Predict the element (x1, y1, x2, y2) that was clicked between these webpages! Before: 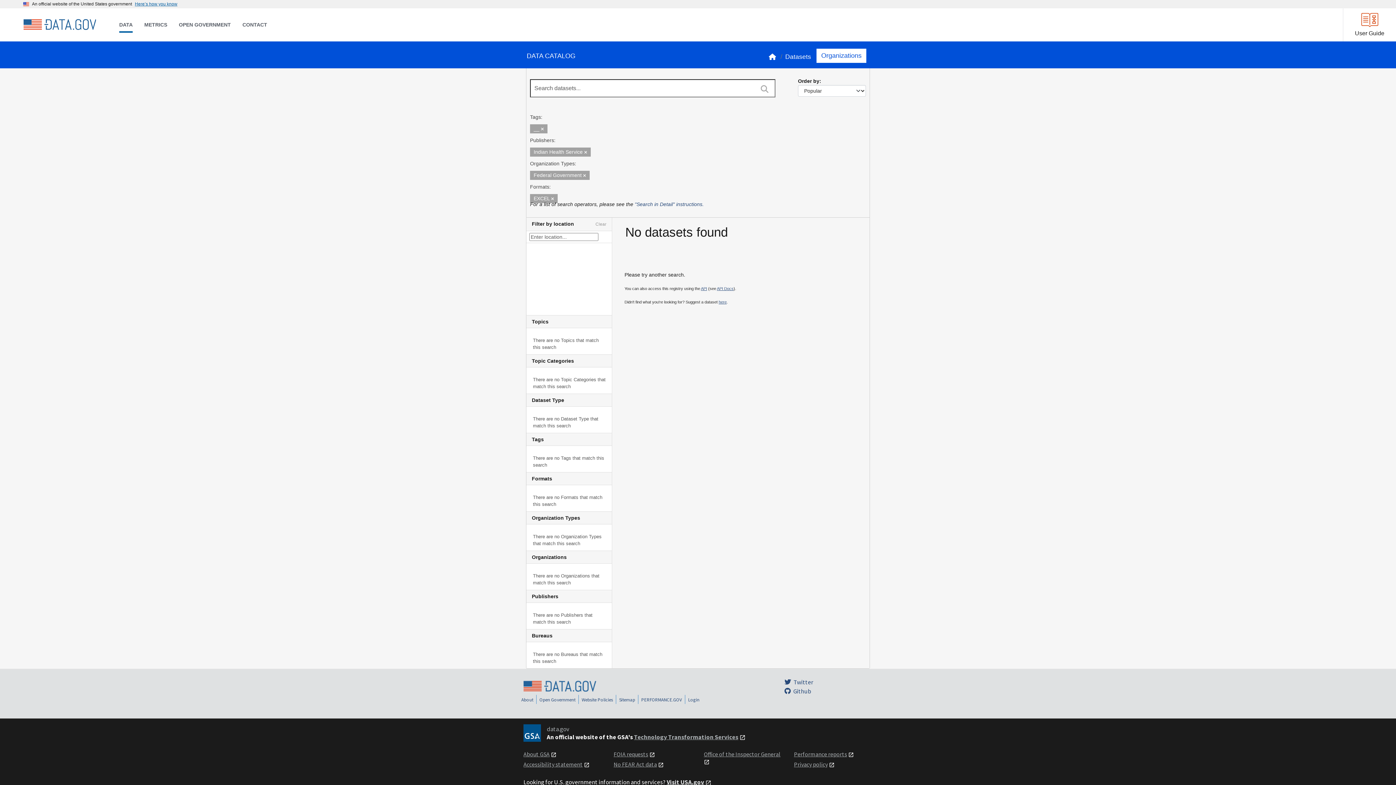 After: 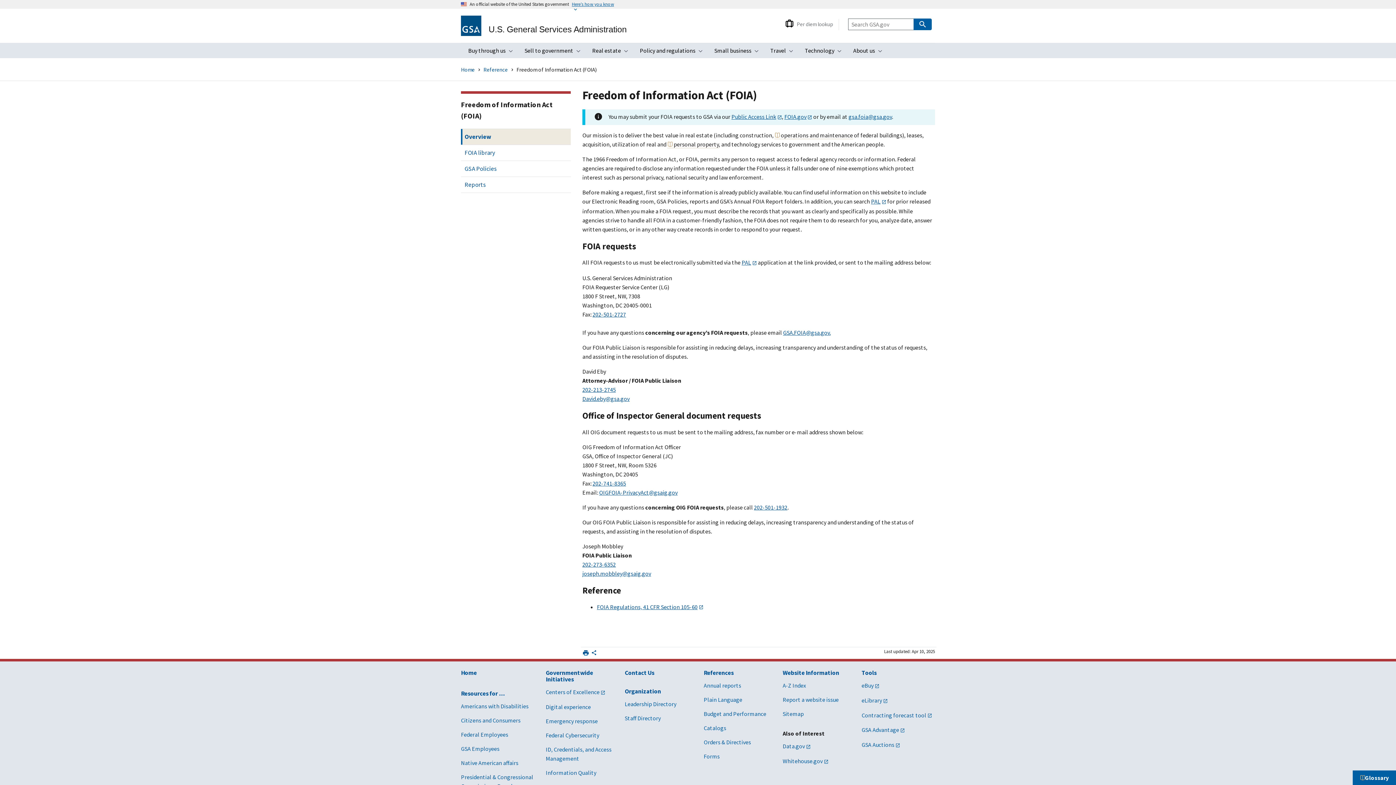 Action: label: FOIA requests bbox: (613, 750, 648, 758)